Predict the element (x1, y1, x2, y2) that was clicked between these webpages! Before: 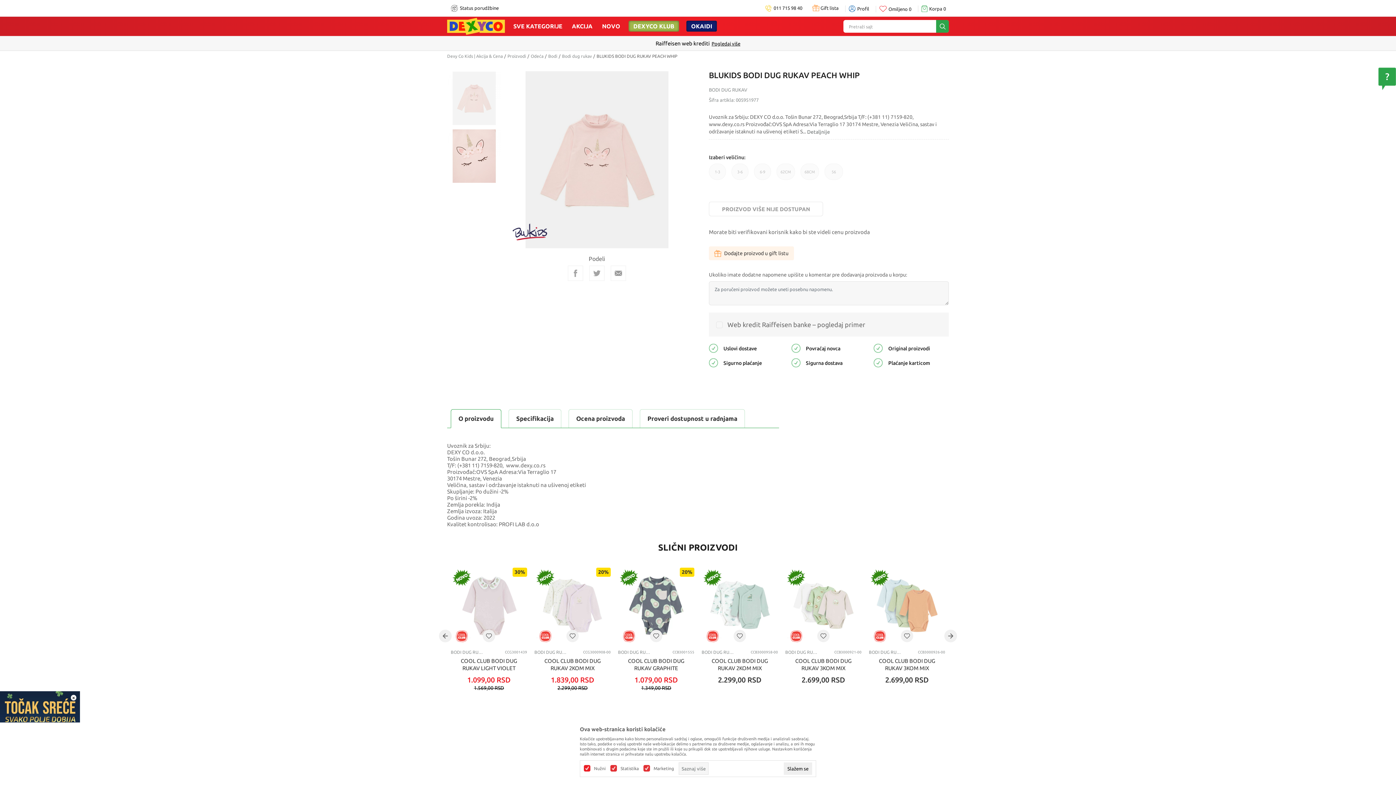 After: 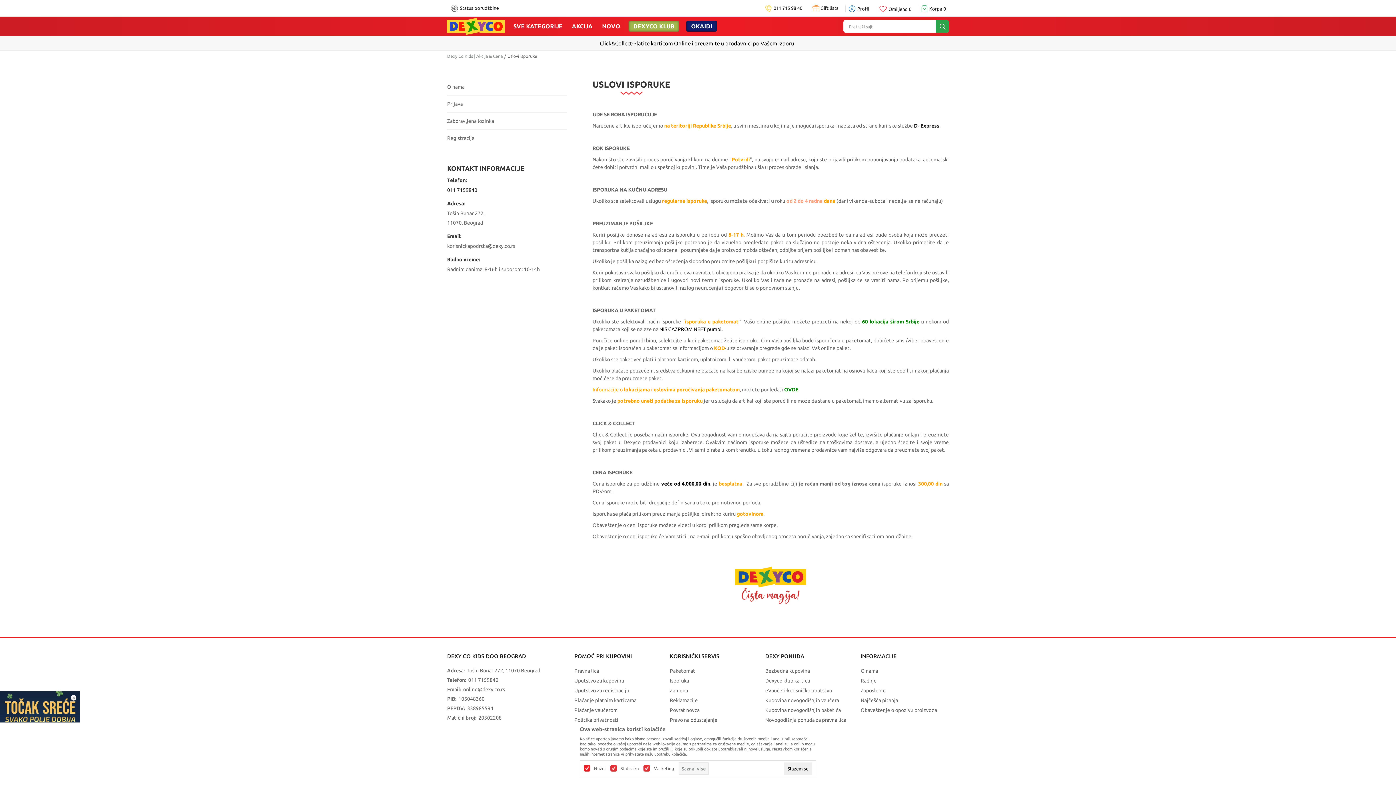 Action: bbox: (723, 345, 757, 351) label: Uslovi dostave